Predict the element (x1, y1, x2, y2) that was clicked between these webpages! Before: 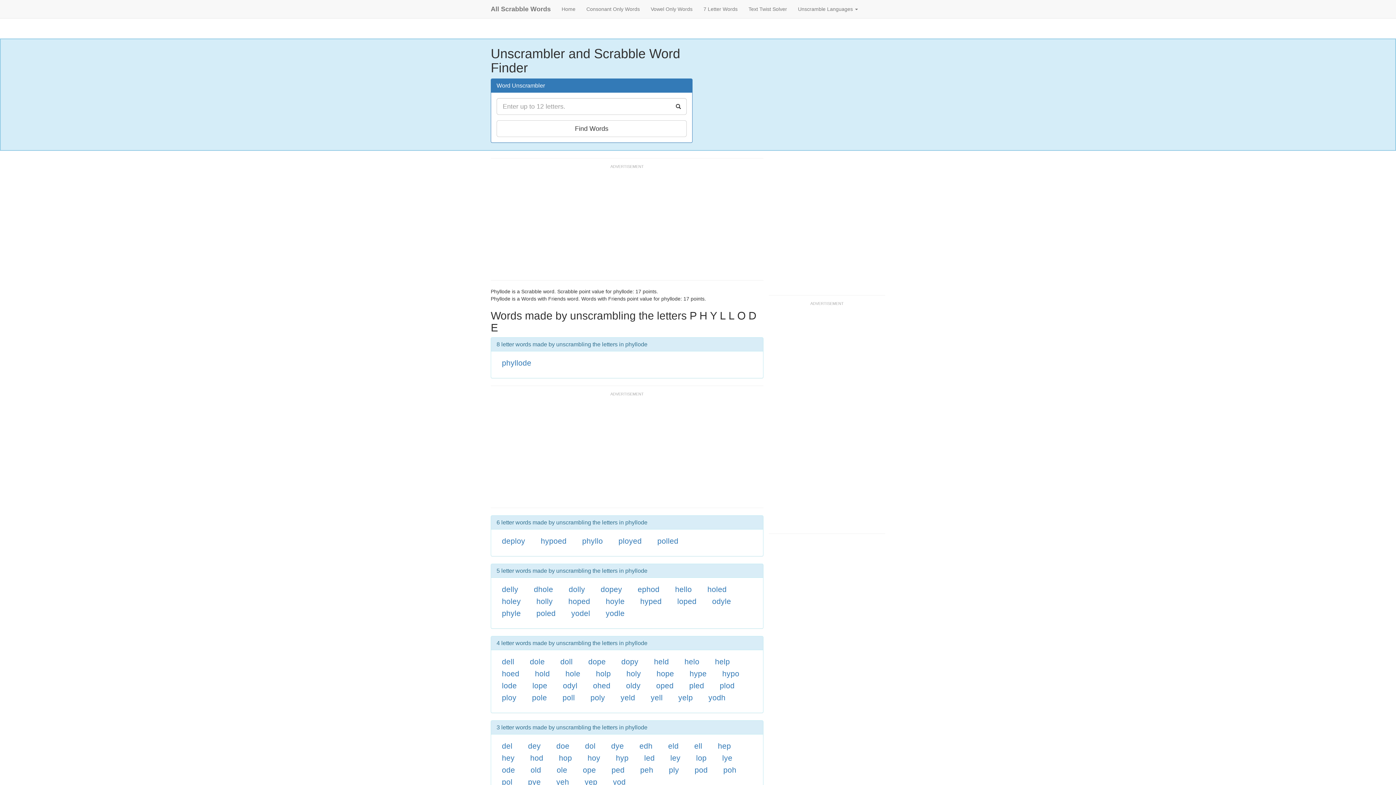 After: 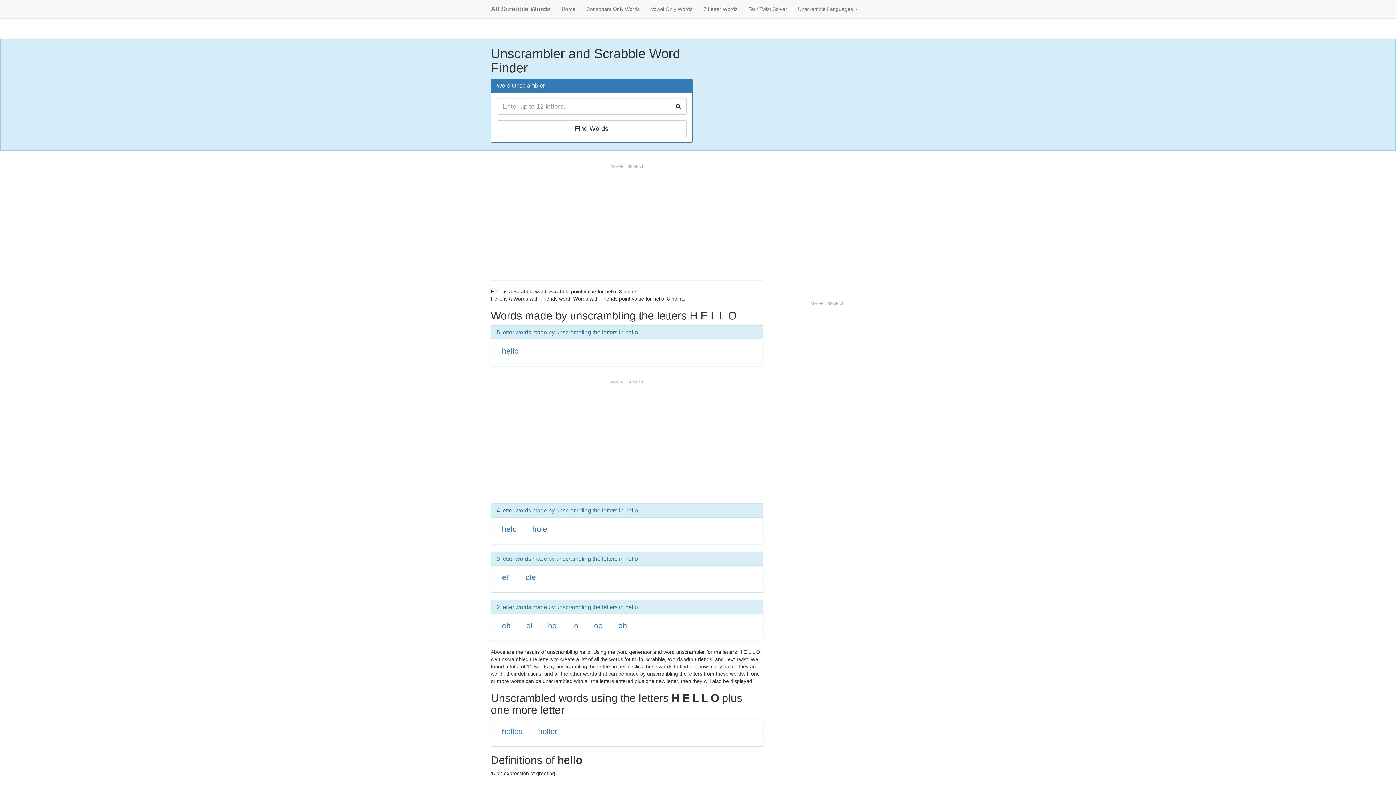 Action: label: hello bbox: (675, 585, 692, 593)